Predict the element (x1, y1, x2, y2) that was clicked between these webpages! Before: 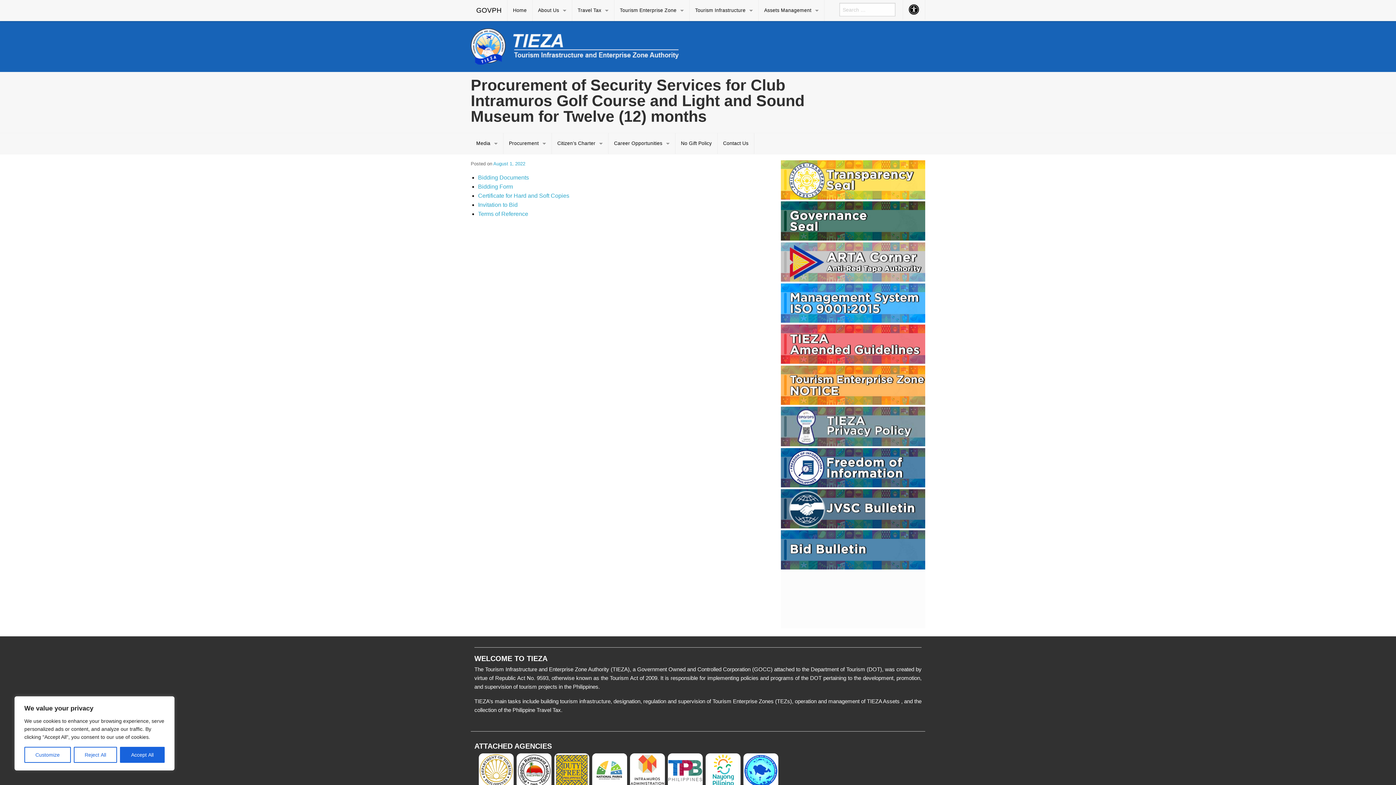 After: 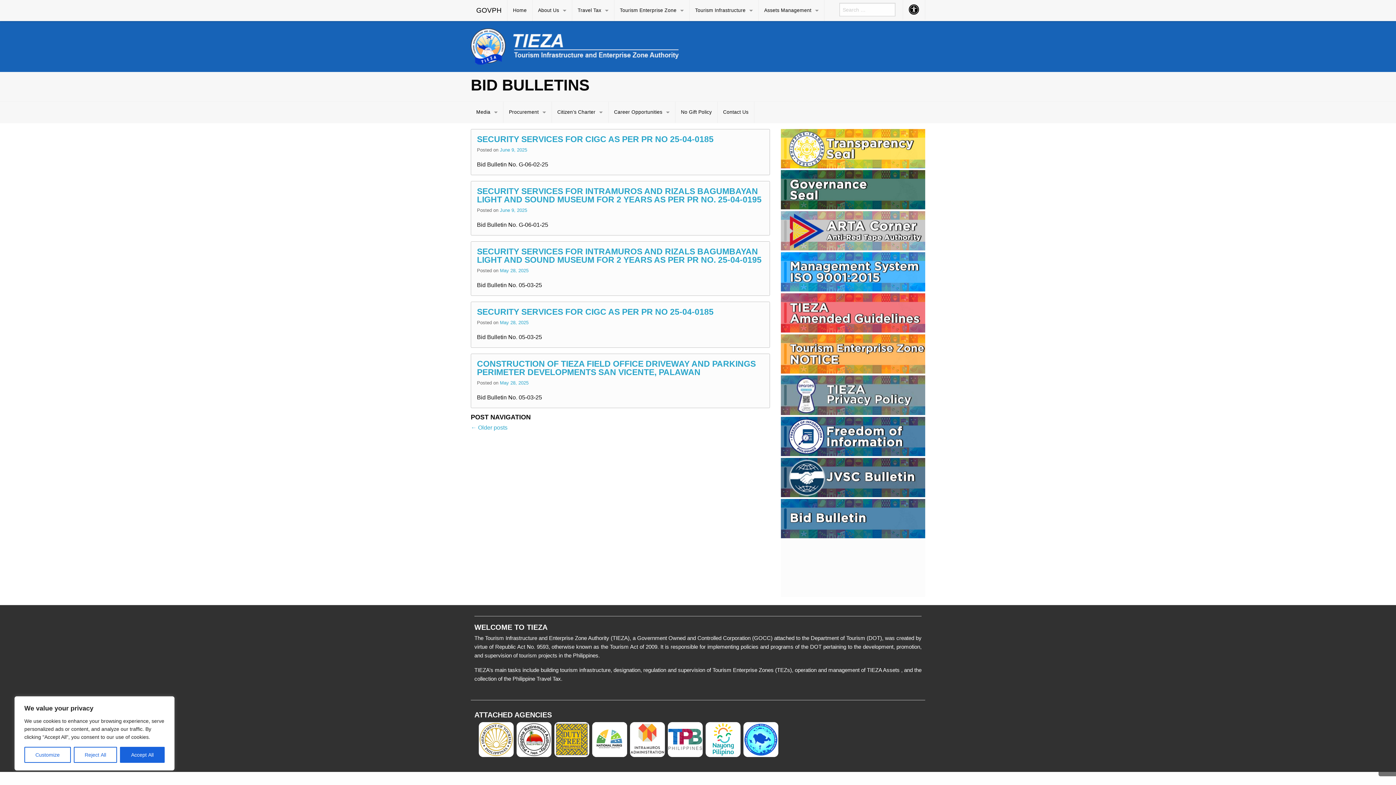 Action: bbox: (781, 547, 925, 553)